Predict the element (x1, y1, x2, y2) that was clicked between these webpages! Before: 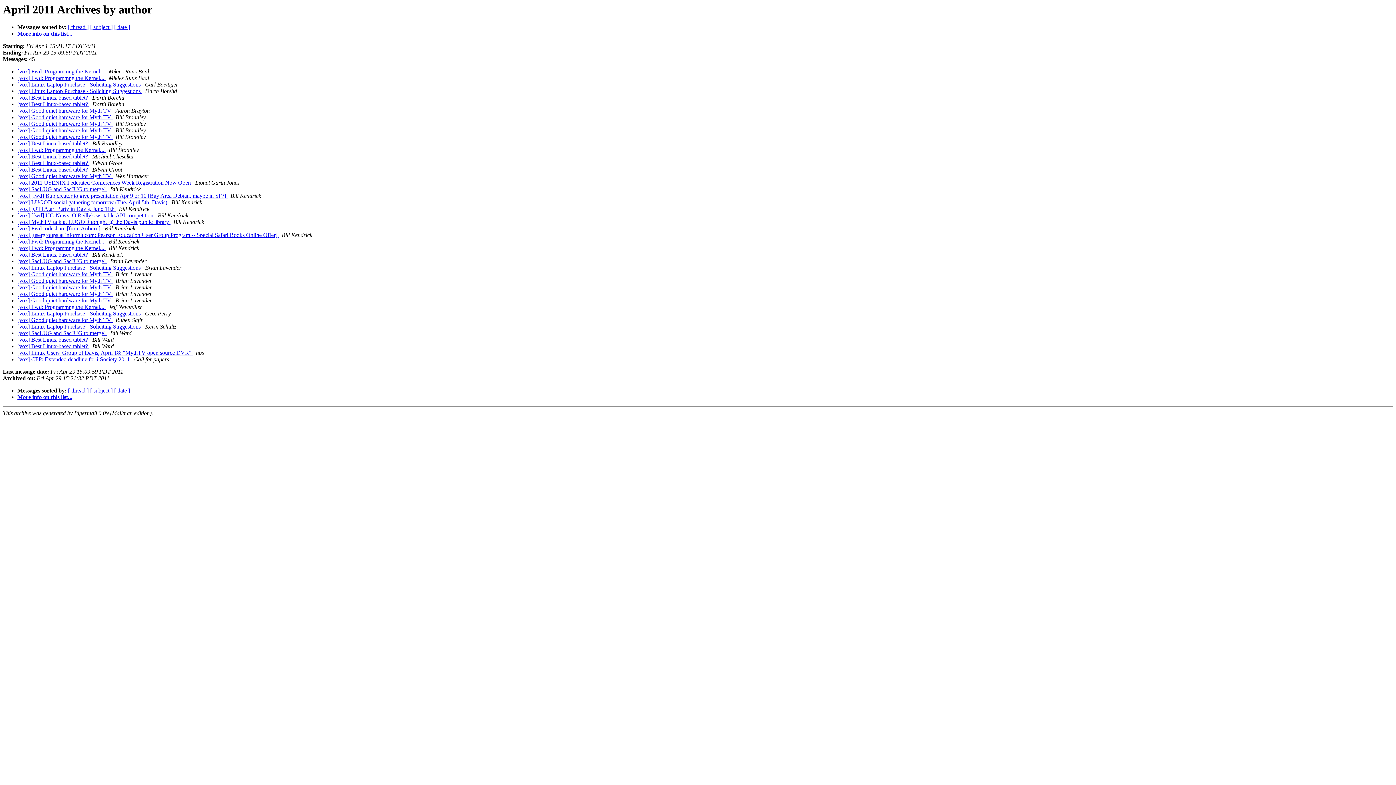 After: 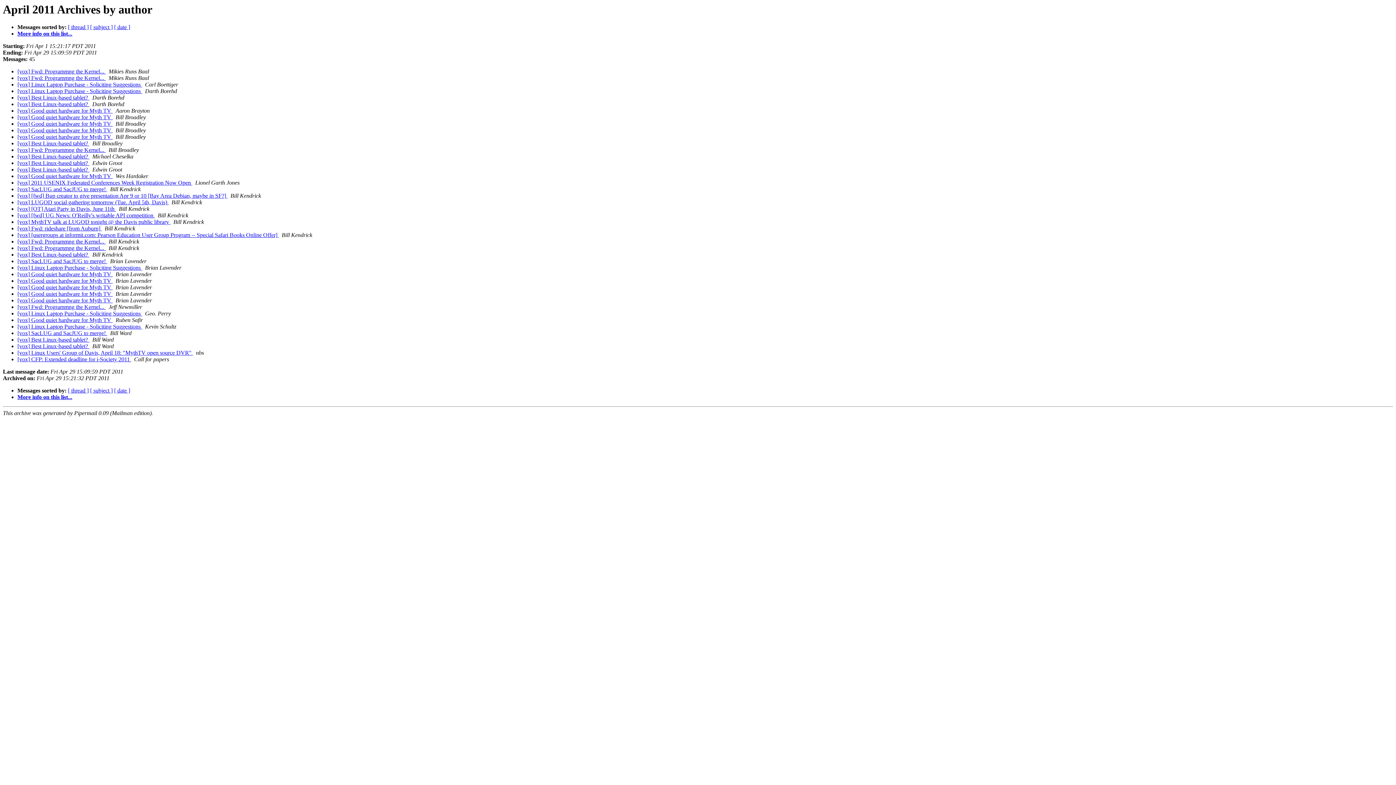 Action: label: Last message date: bbox: (2, 368, 49, 375)